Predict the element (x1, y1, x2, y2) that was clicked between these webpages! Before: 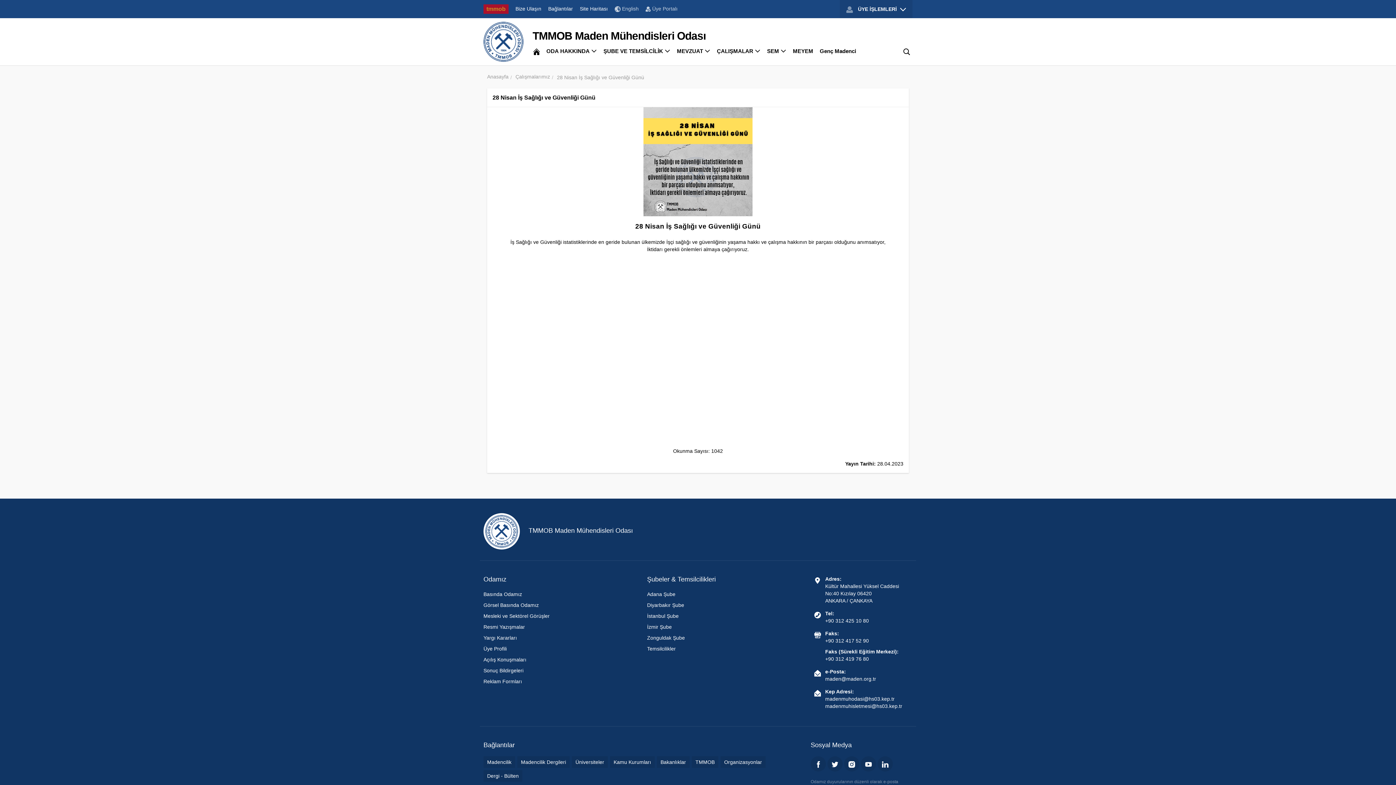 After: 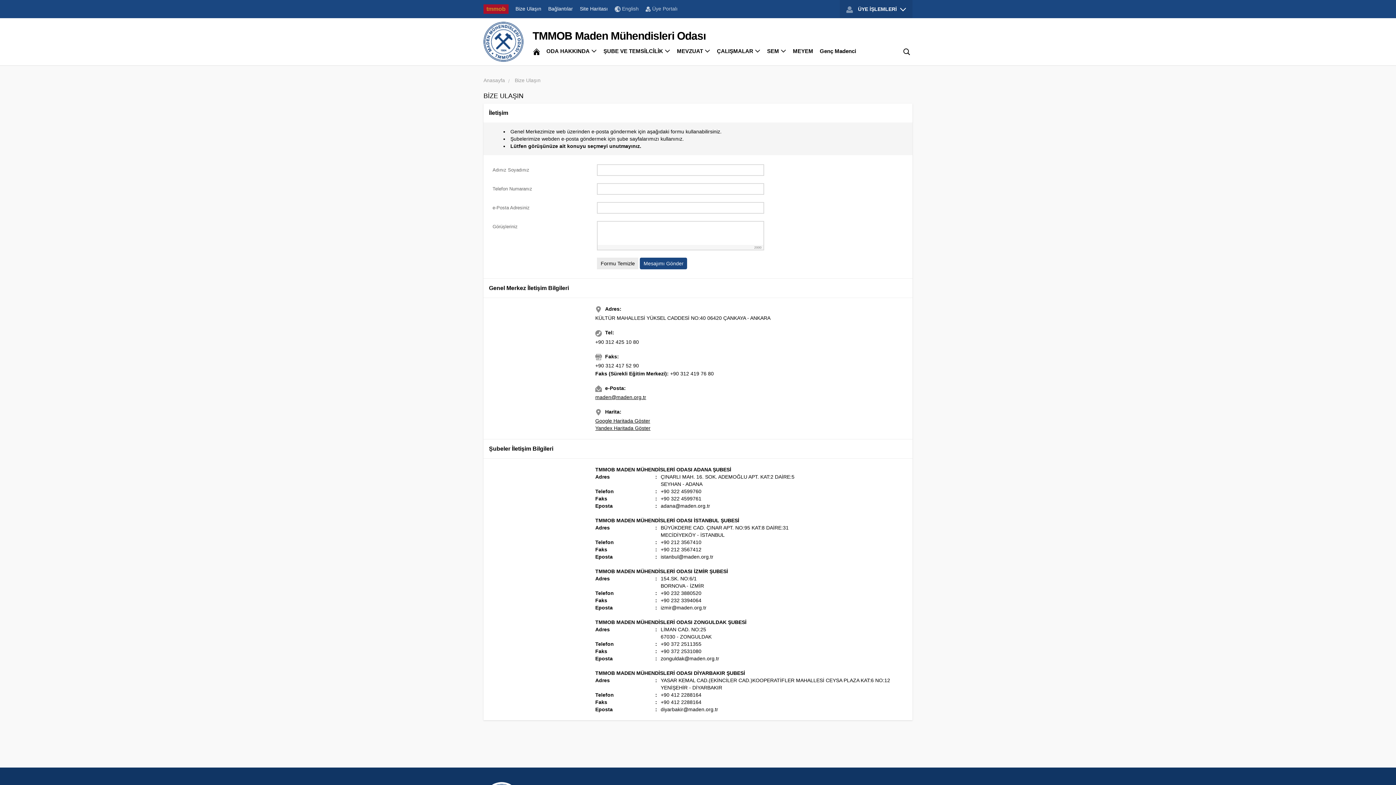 Action: bbox: (515, 4, 541, 12) label: Bize Ulaşın